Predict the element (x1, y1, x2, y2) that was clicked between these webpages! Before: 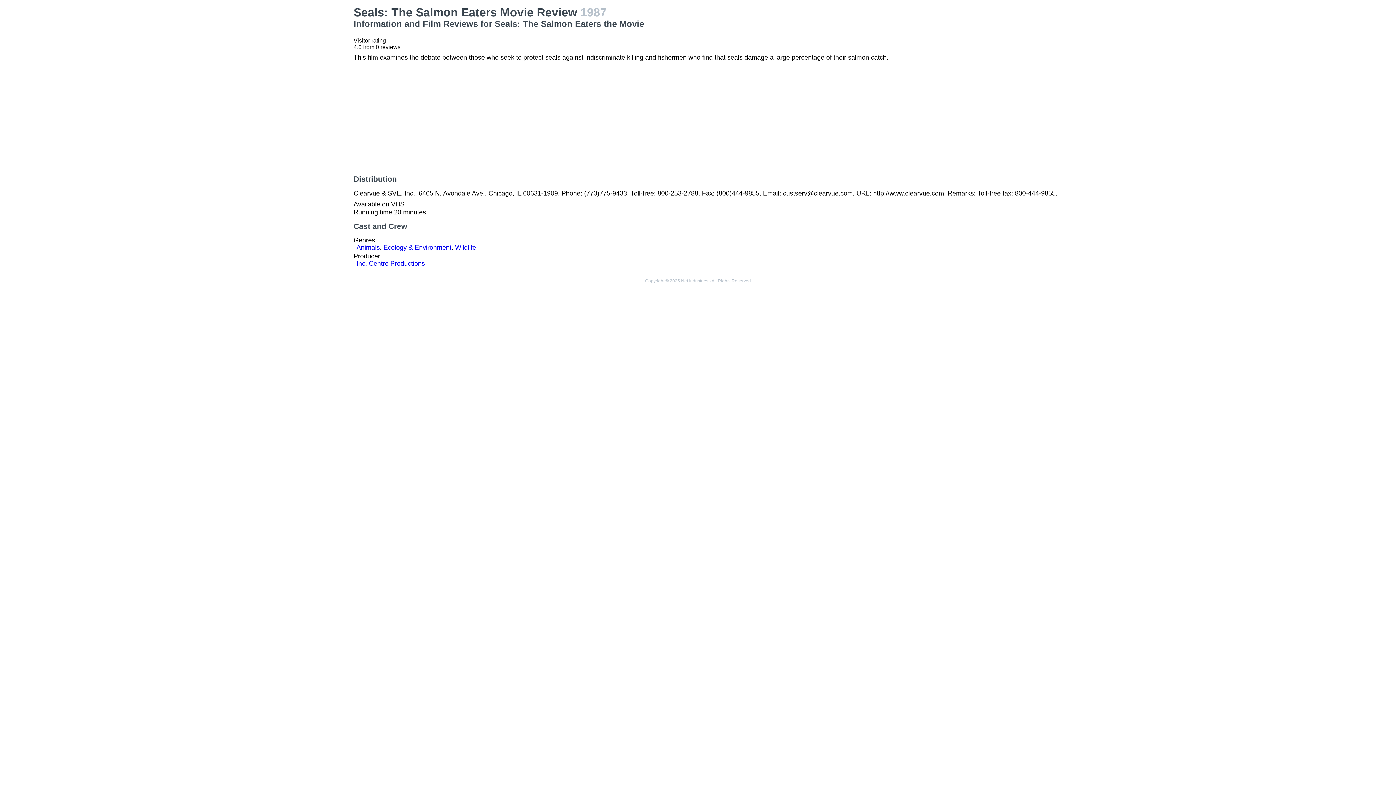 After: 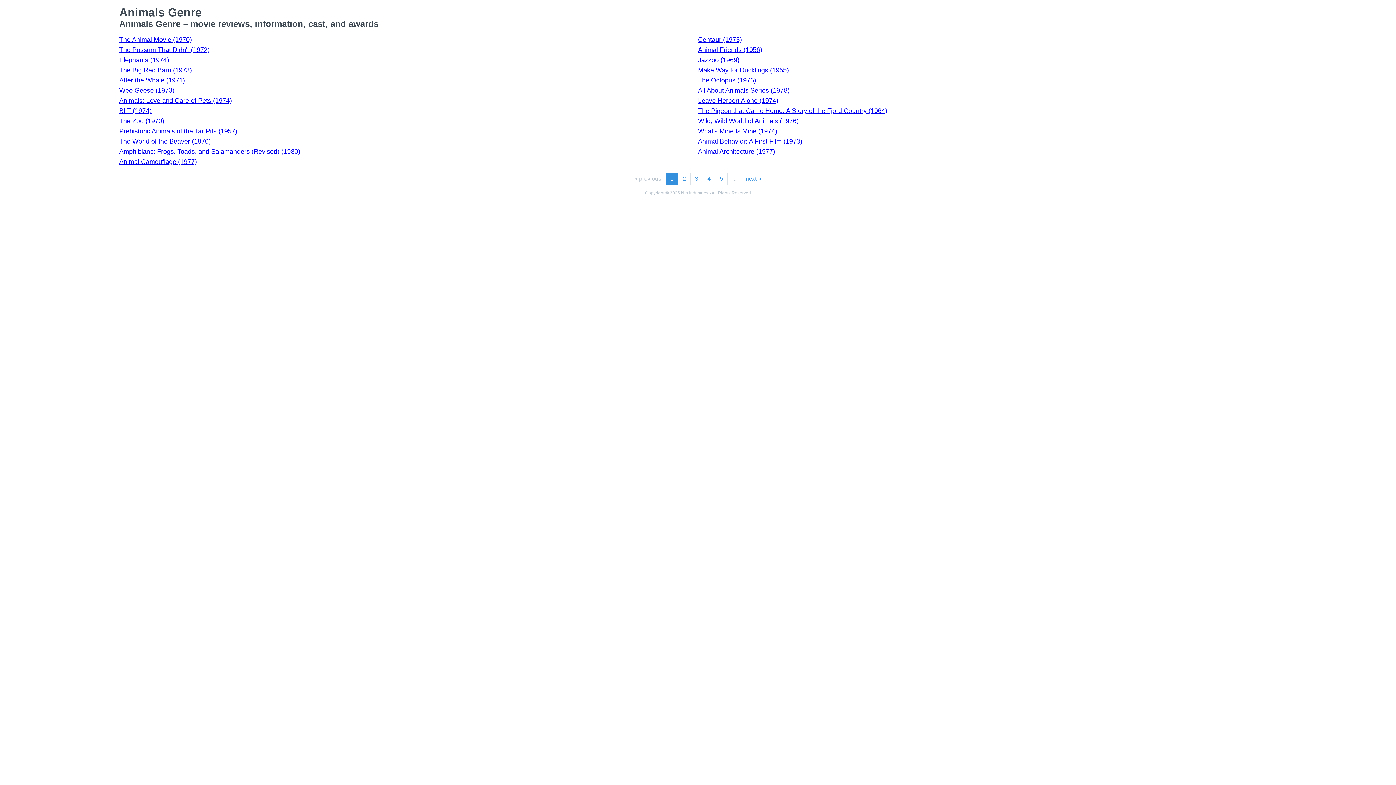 Action: label: Animals bbox: (356, 244, 379, 251)